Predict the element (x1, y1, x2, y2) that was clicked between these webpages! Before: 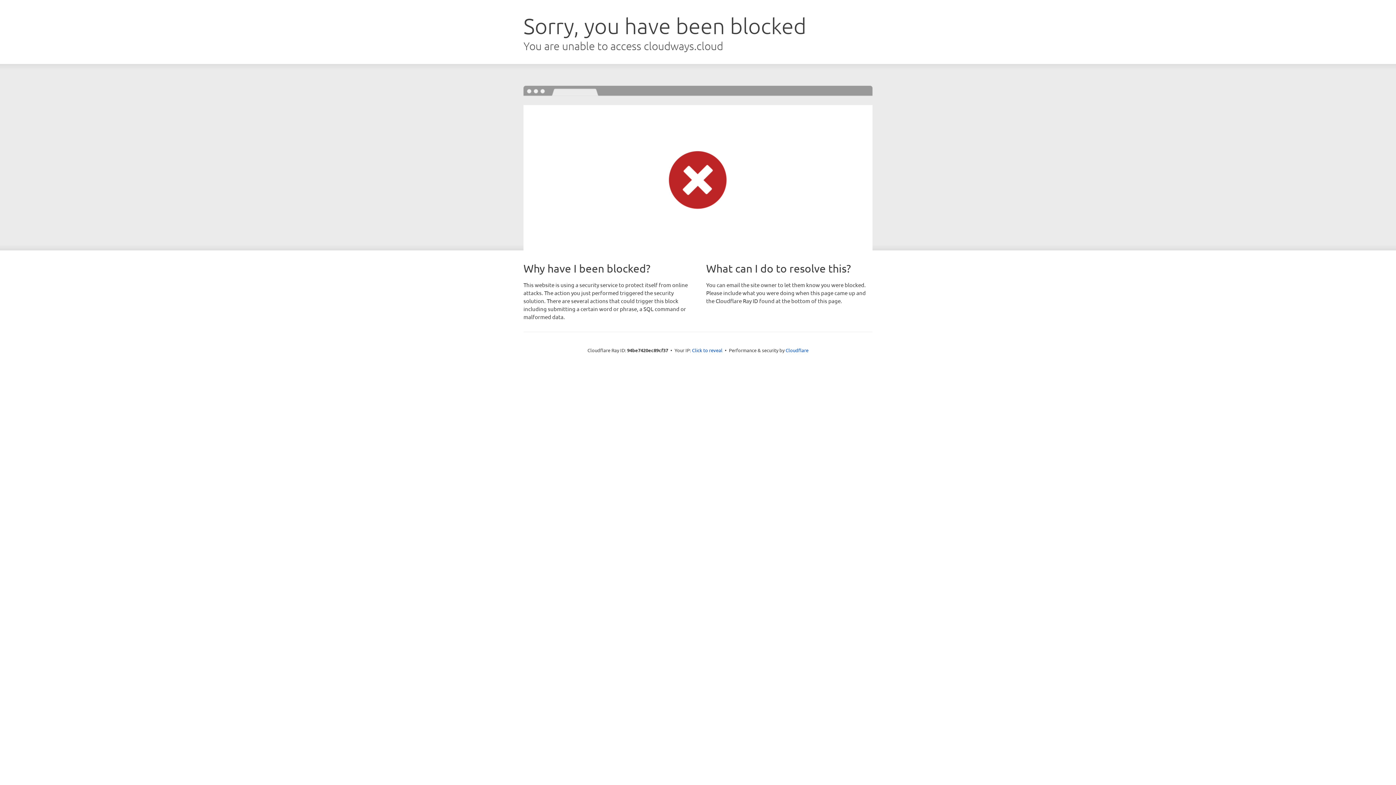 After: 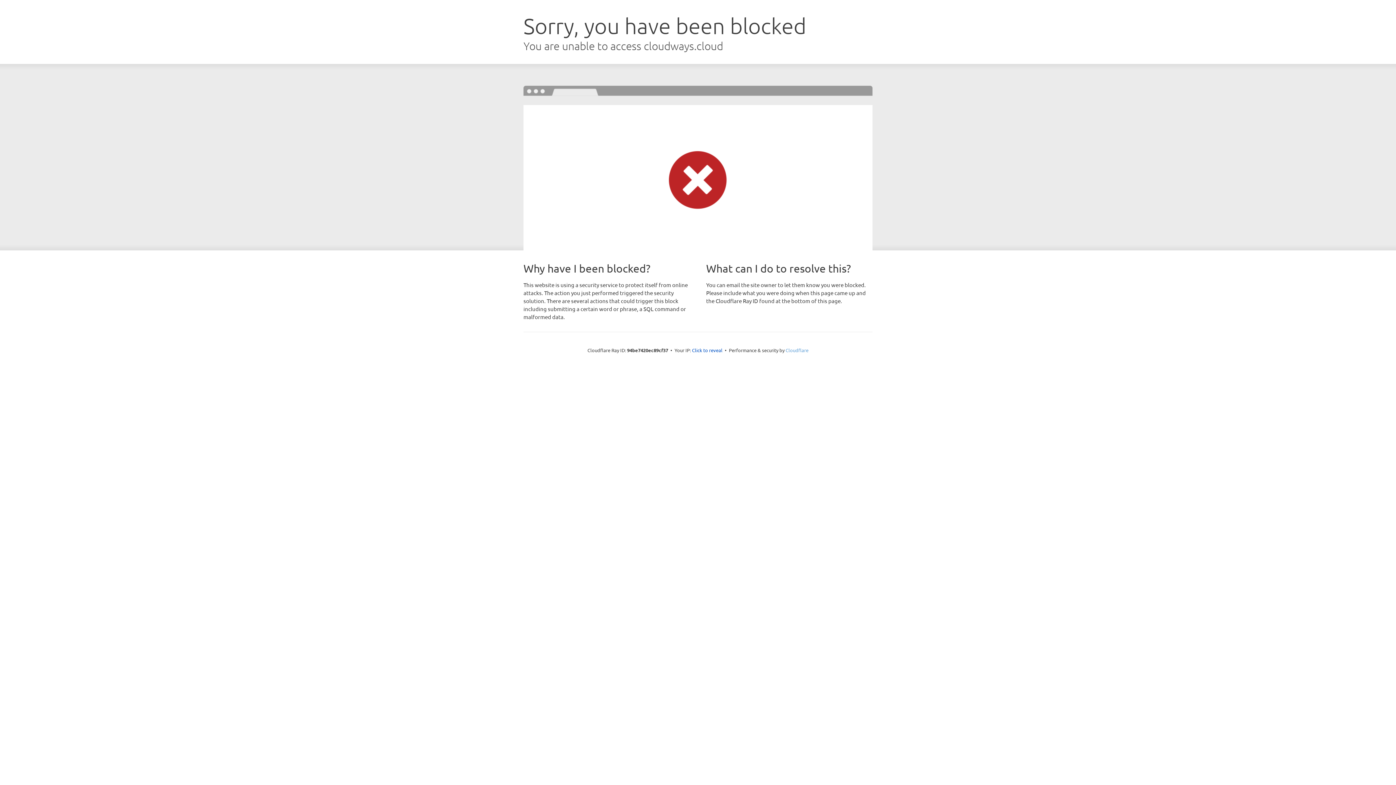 Action: bbox: (785, 347, 808, 353) label: Cloudflare